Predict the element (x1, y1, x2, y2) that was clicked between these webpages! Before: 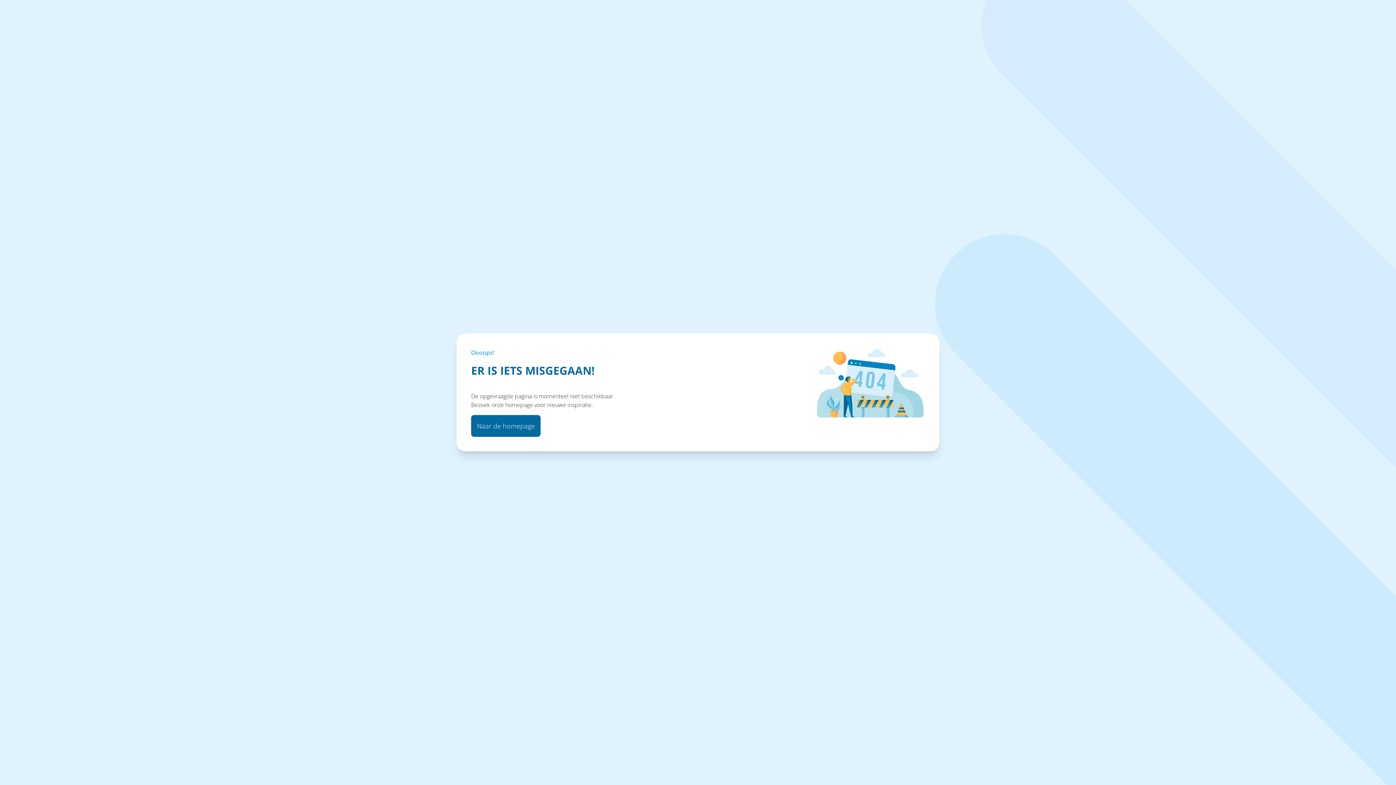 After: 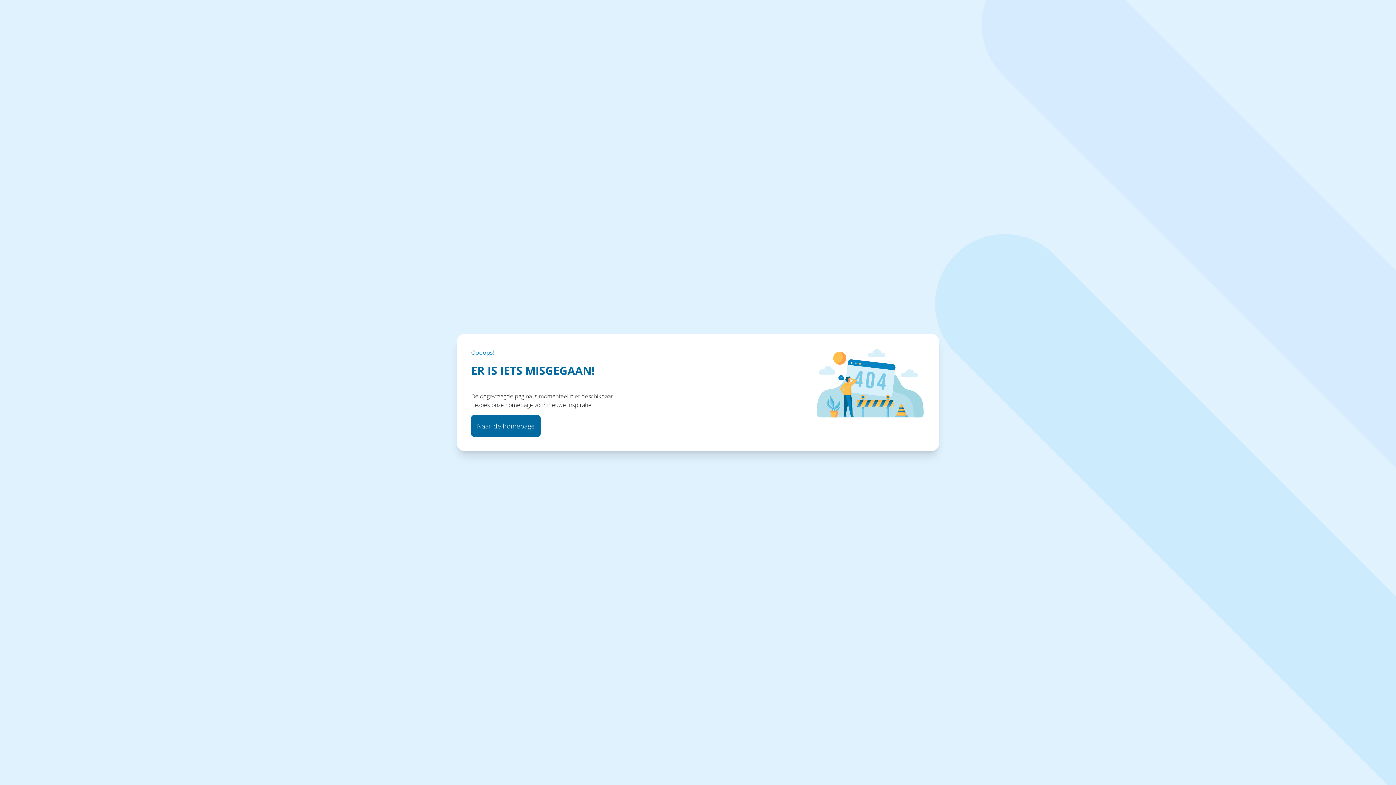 Action: label: Naar de homepage bbox: (471, 415, 540, 437)